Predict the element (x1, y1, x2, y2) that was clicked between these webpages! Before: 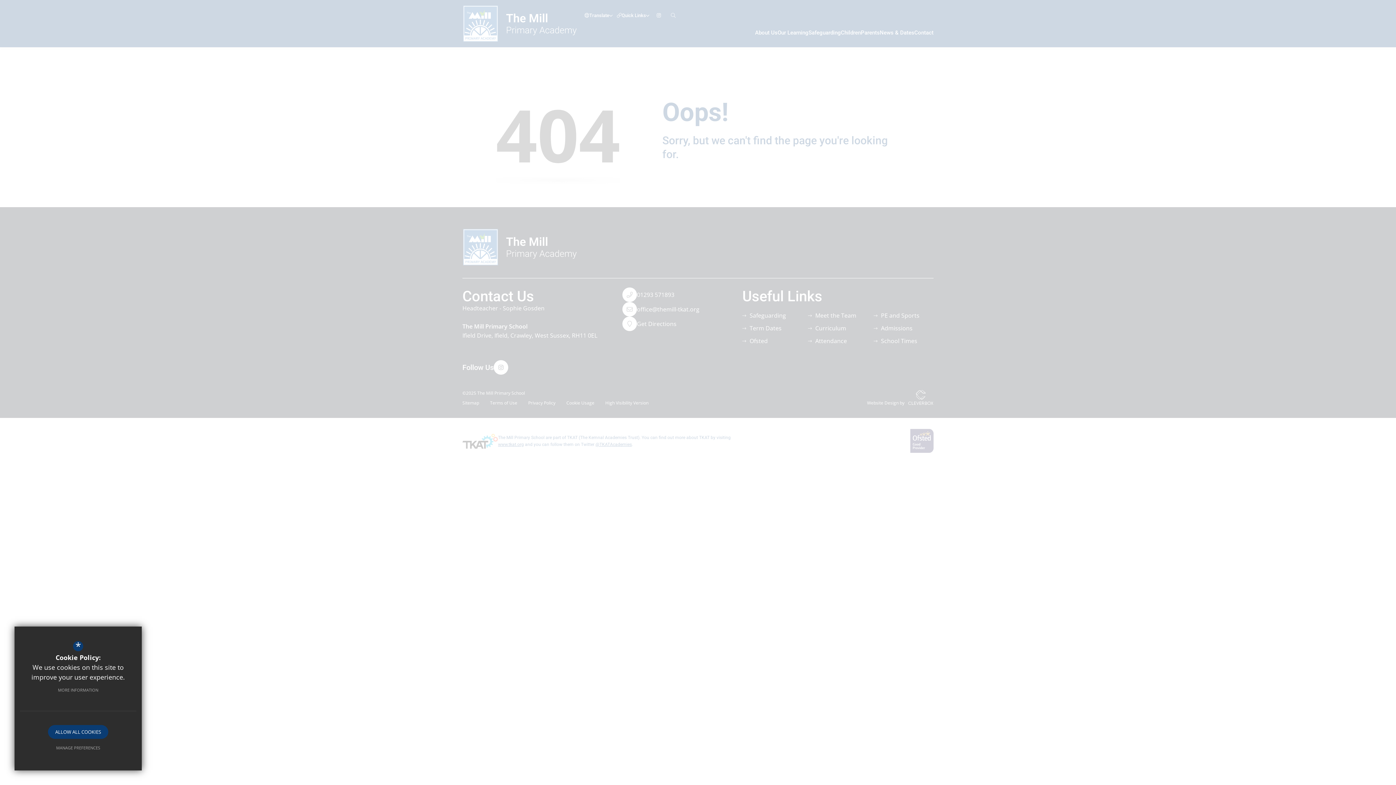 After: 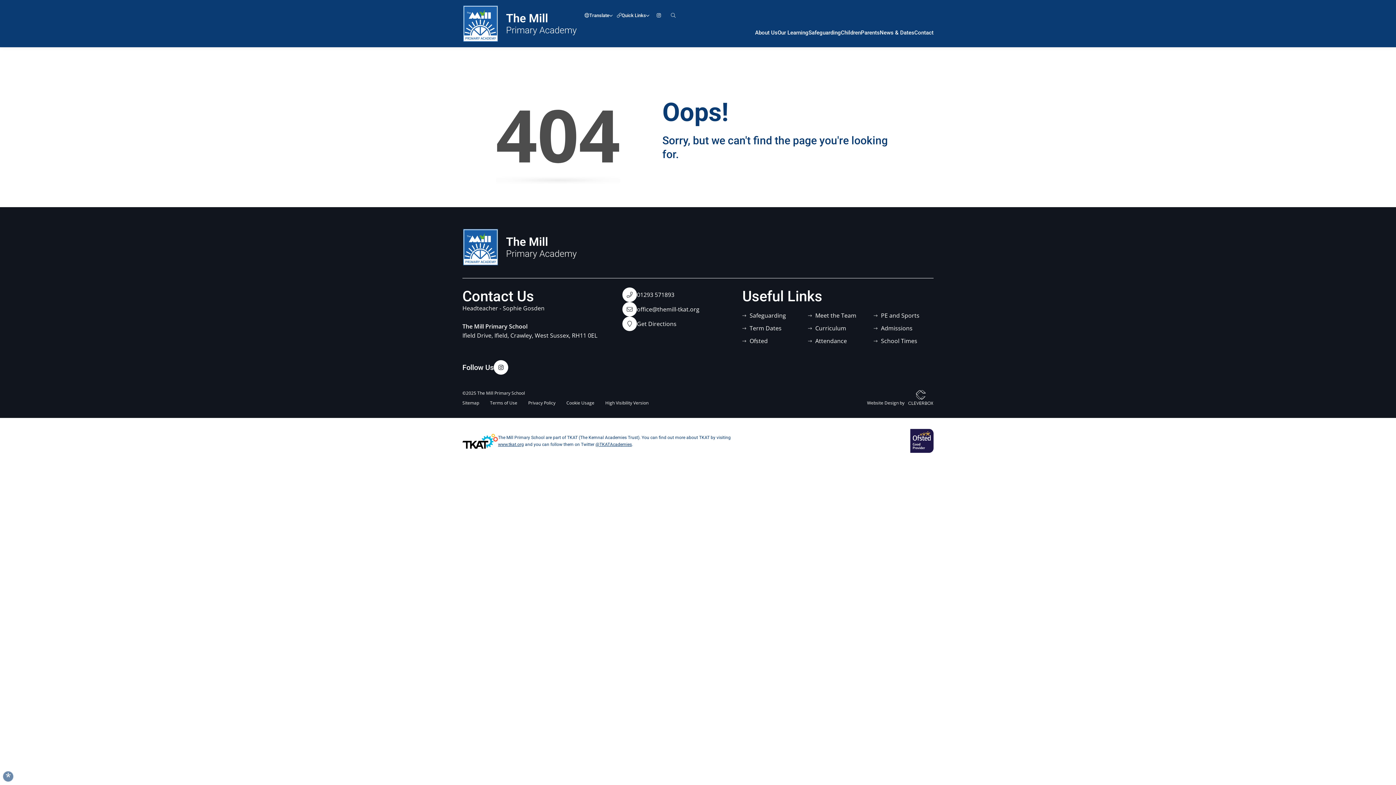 Action: bbox: (48, 725, 108, 739) label: ALLOW ALL COOKIES